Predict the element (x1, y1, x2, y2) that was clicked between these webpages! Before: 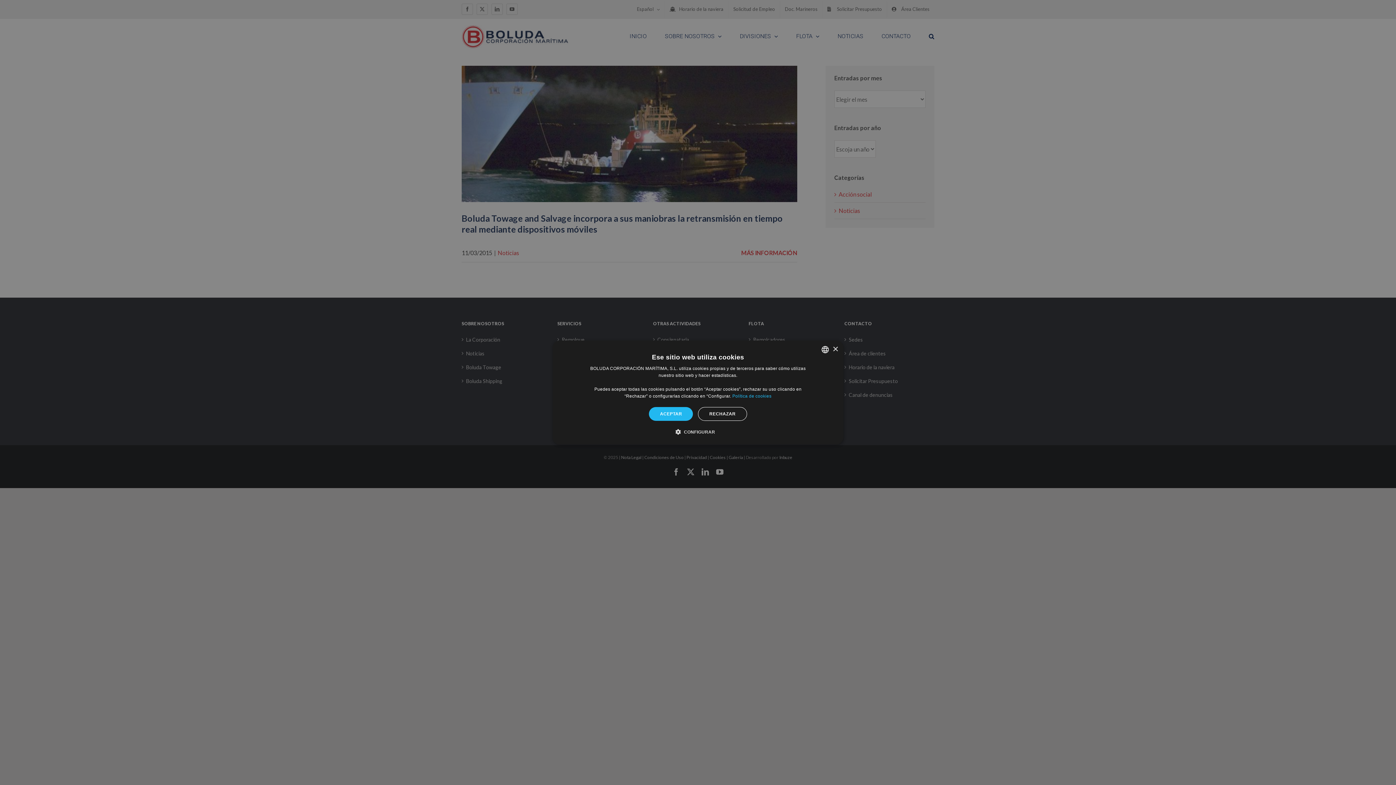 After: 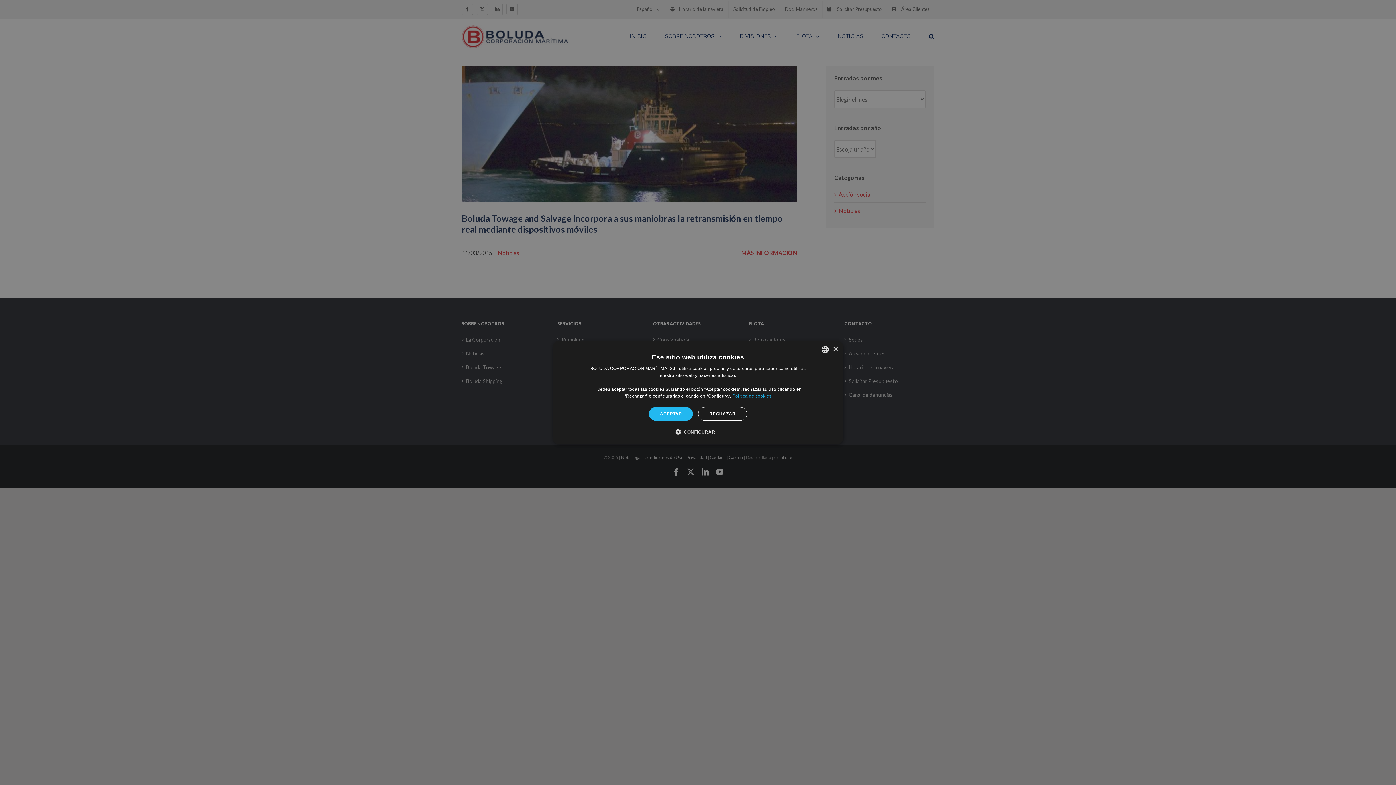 Action: label: Política de cookies, opens a new window bbox: (732, 393, 771, 398)